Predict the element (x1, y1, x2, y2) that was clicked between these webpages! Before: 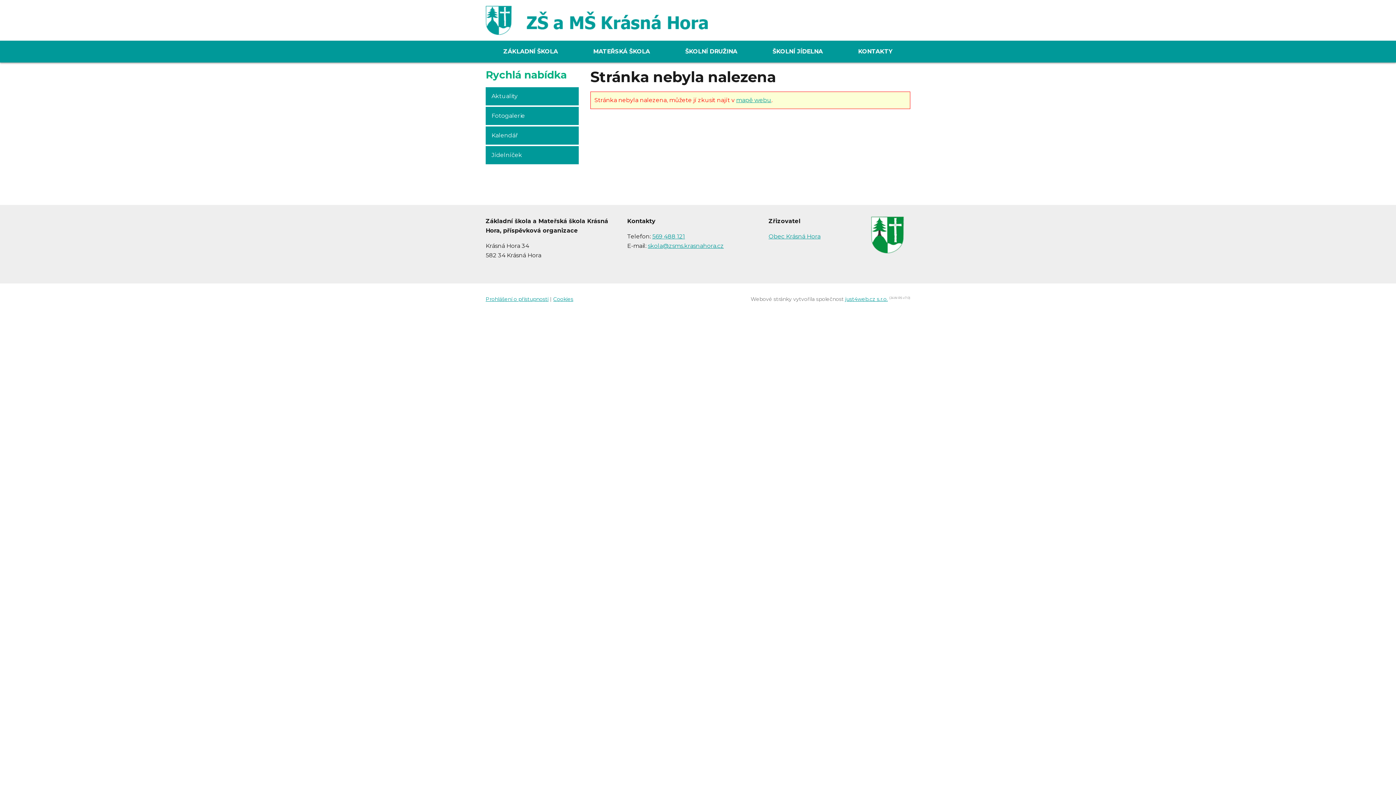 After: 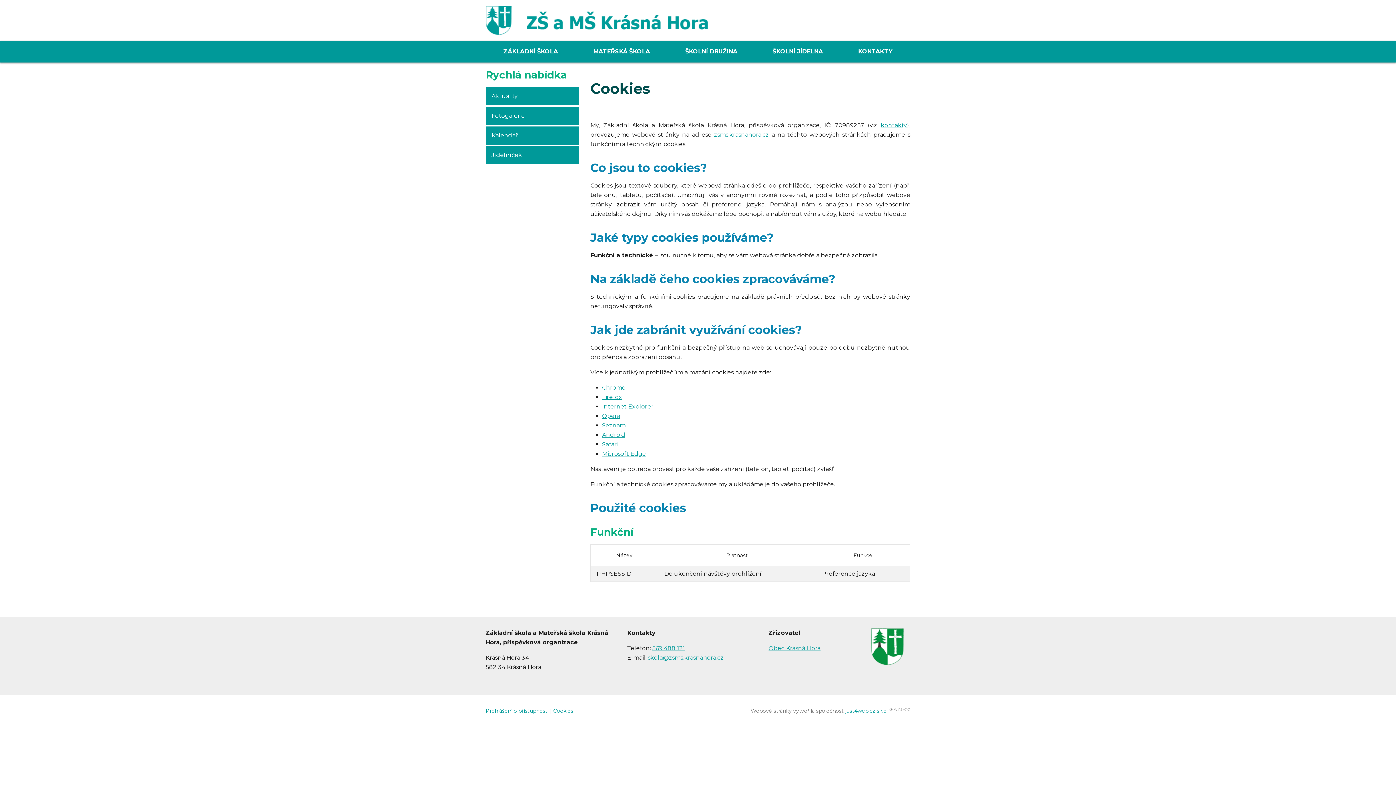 Action: bbox: (553, 295, 573, 302) label: Cookies